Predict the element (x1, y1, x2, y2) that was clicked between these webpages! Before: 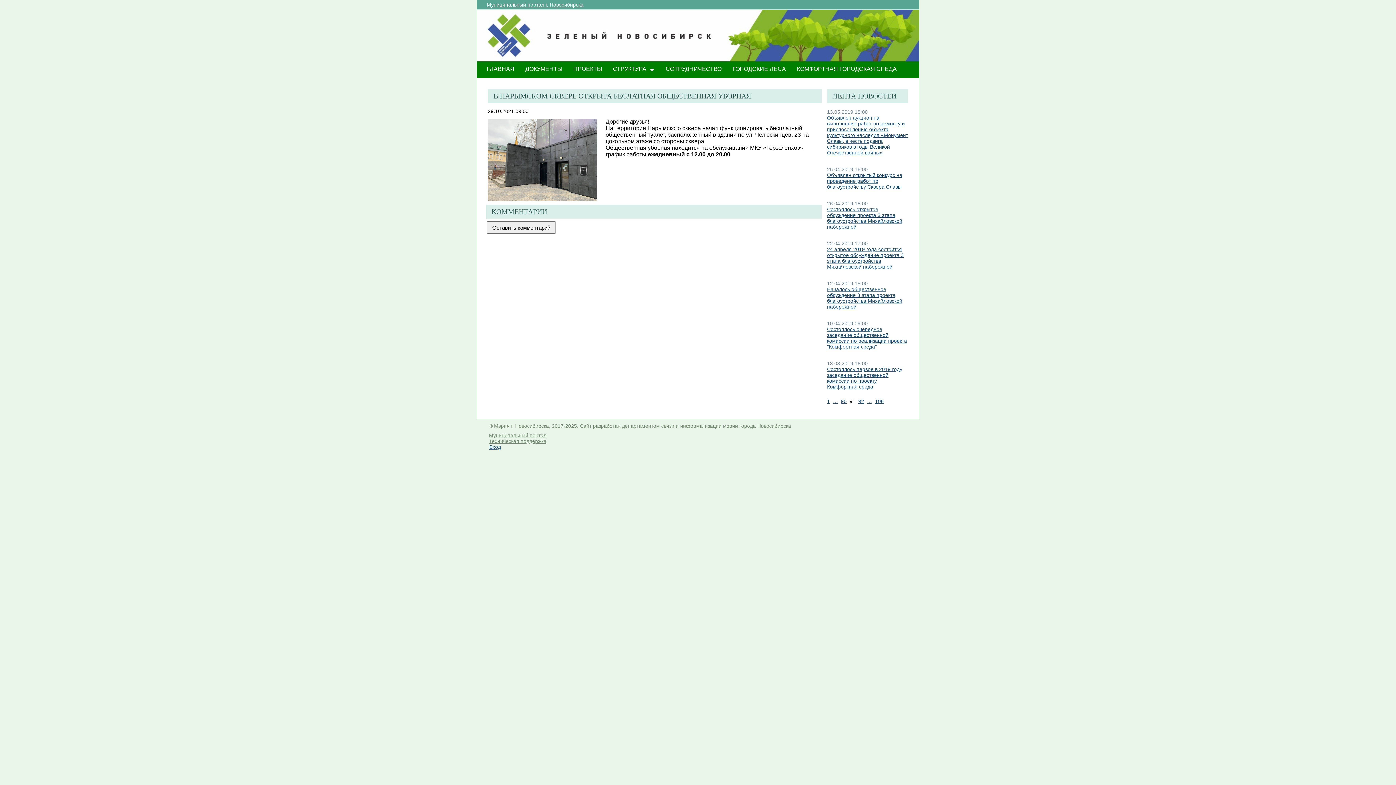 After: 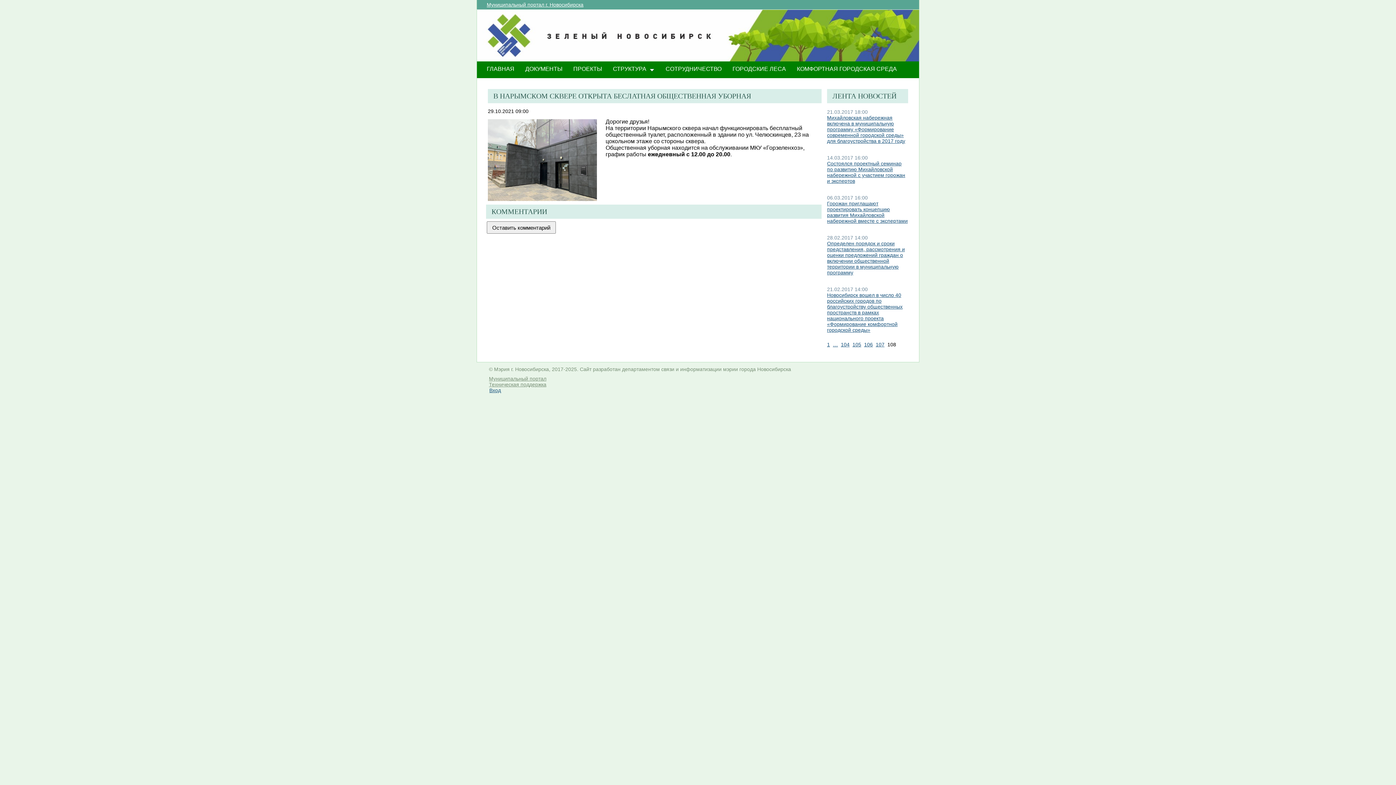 Action: bbox: (875, 398, 884, 404) label: 108